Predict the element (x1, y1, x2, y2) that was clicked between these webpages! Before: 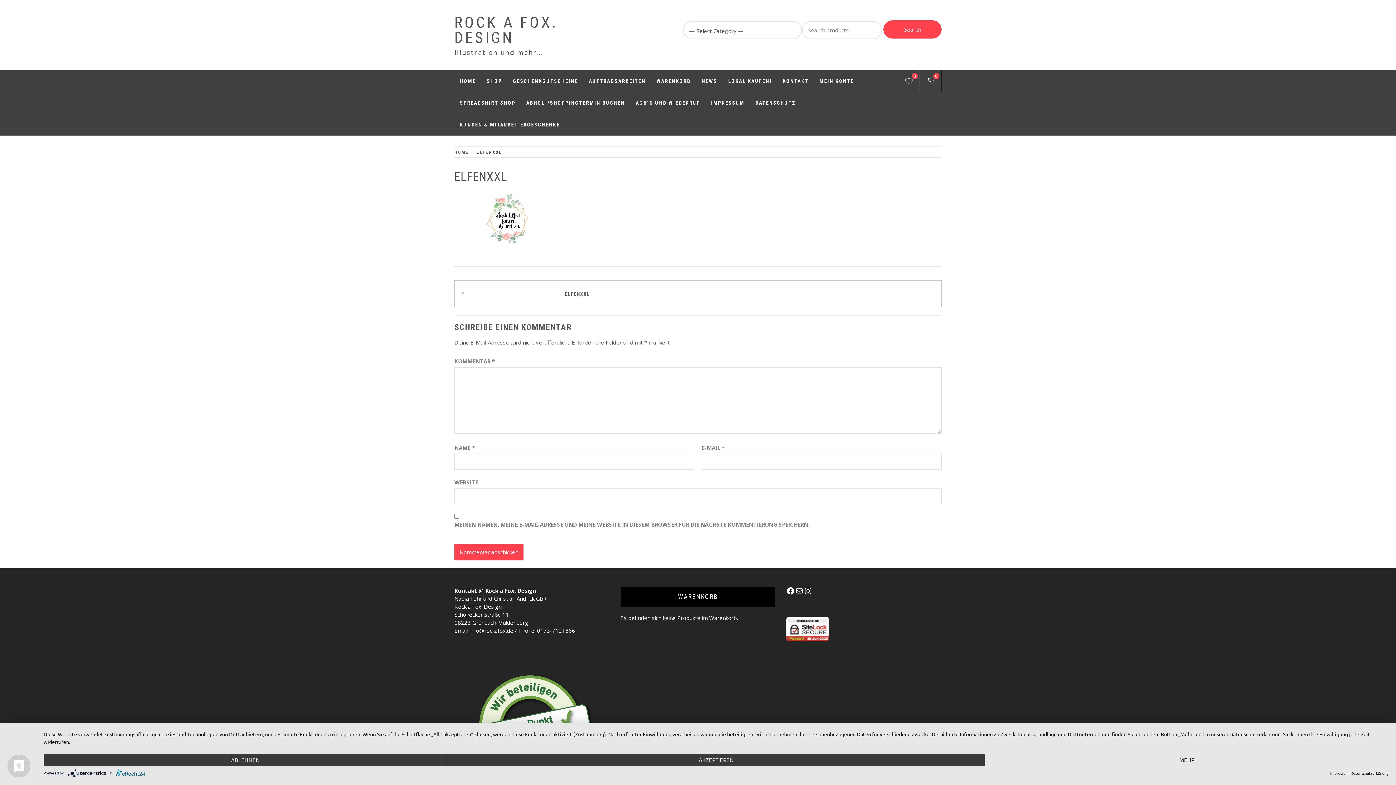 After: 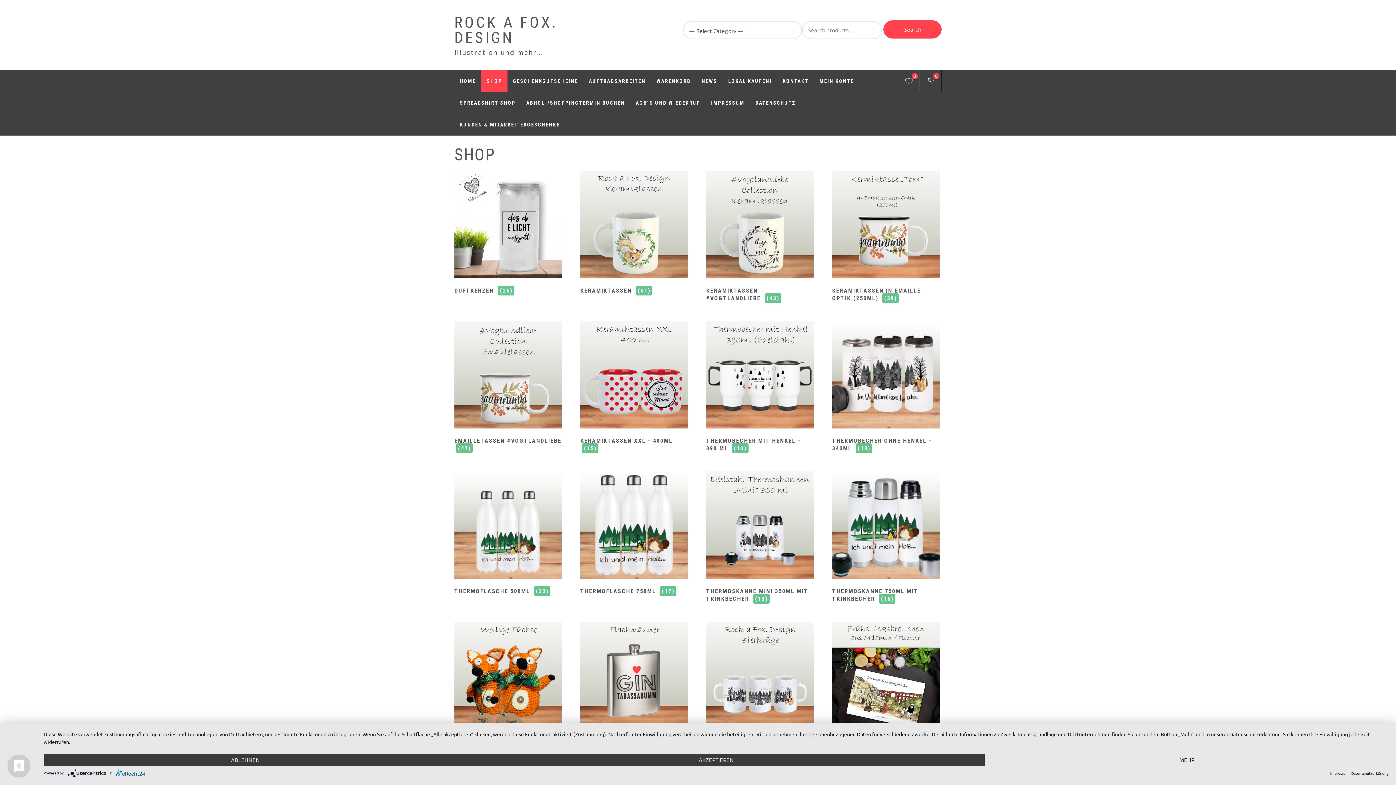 Action: bbox: (481, 70, 507, 92) label: SHOP